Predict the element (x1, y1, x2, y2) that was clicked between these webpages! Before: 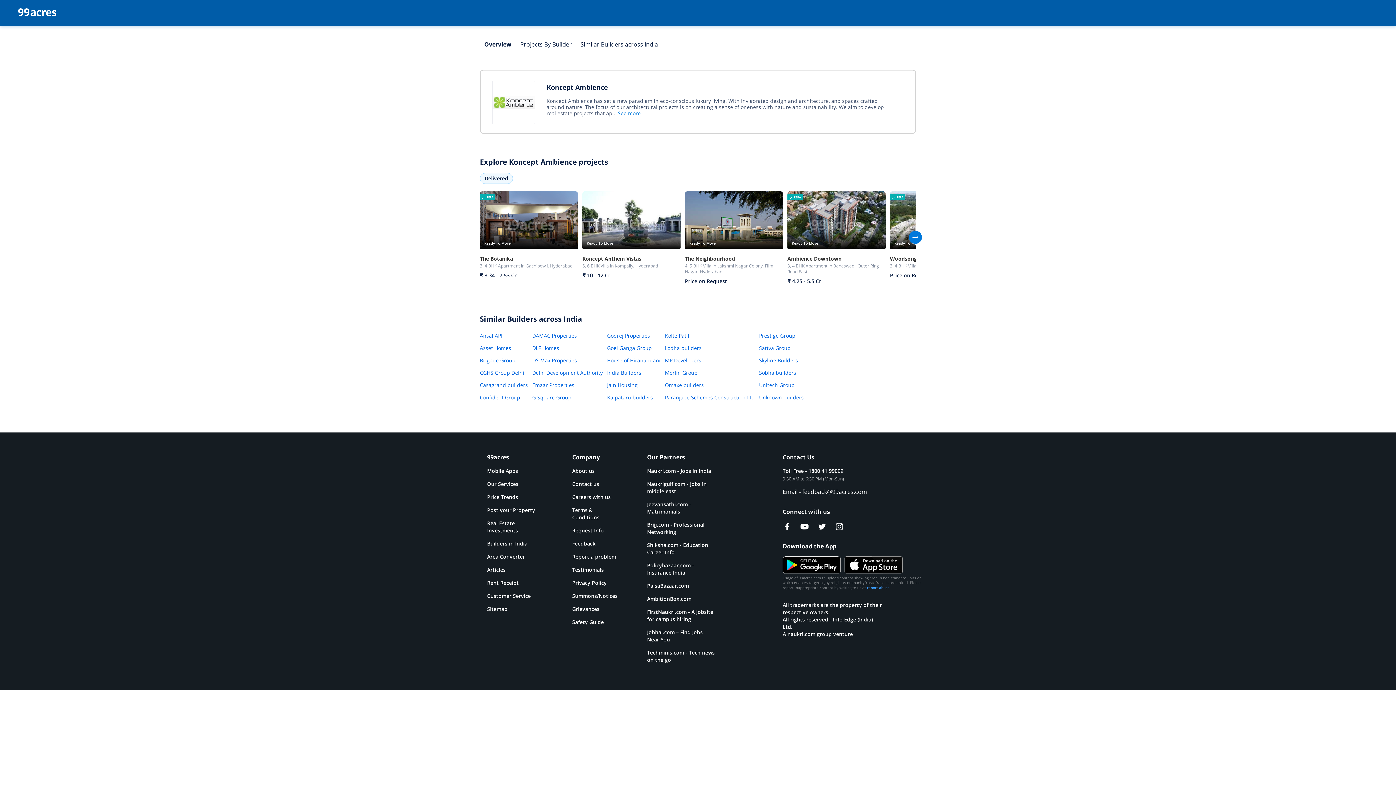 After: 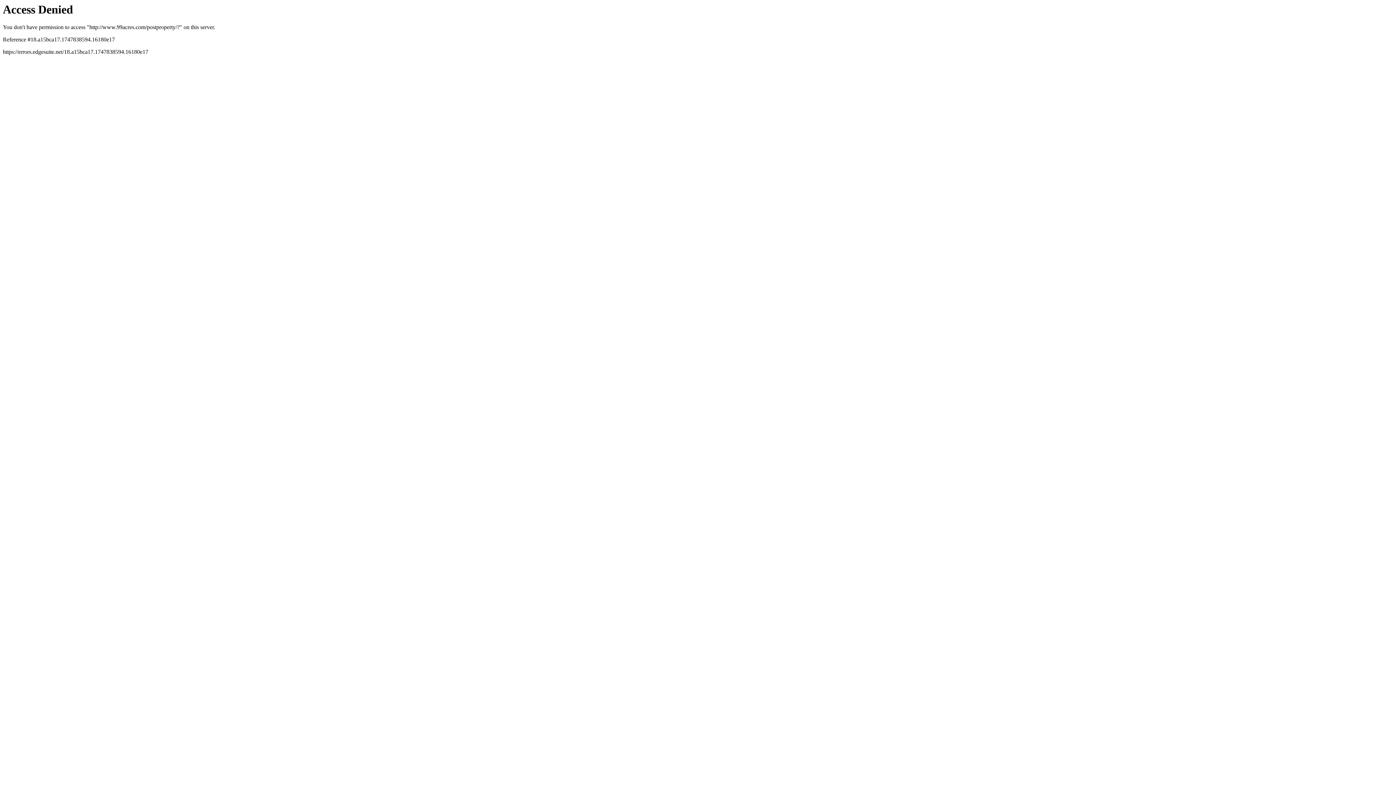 Action: label: Post your Property bbox: (487, 506, 535, 513)